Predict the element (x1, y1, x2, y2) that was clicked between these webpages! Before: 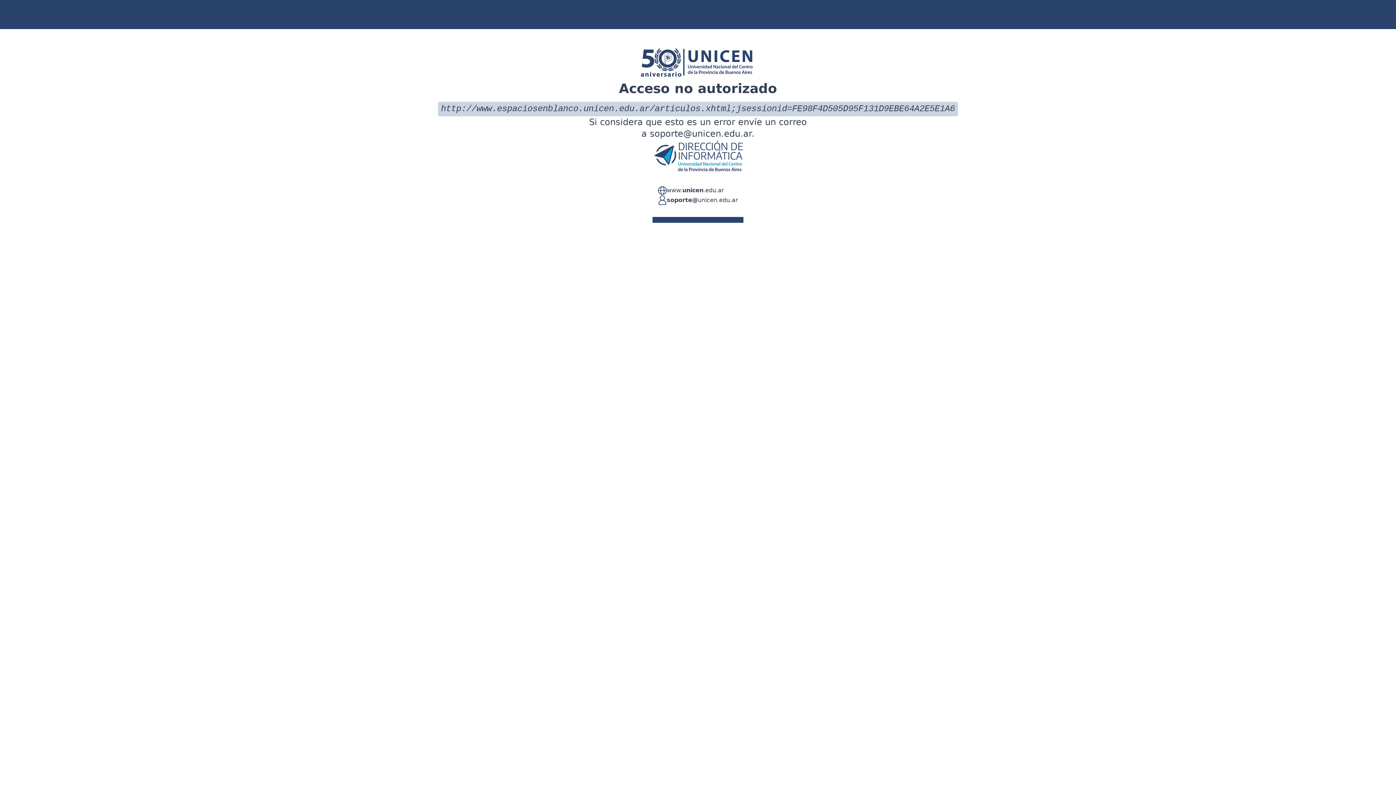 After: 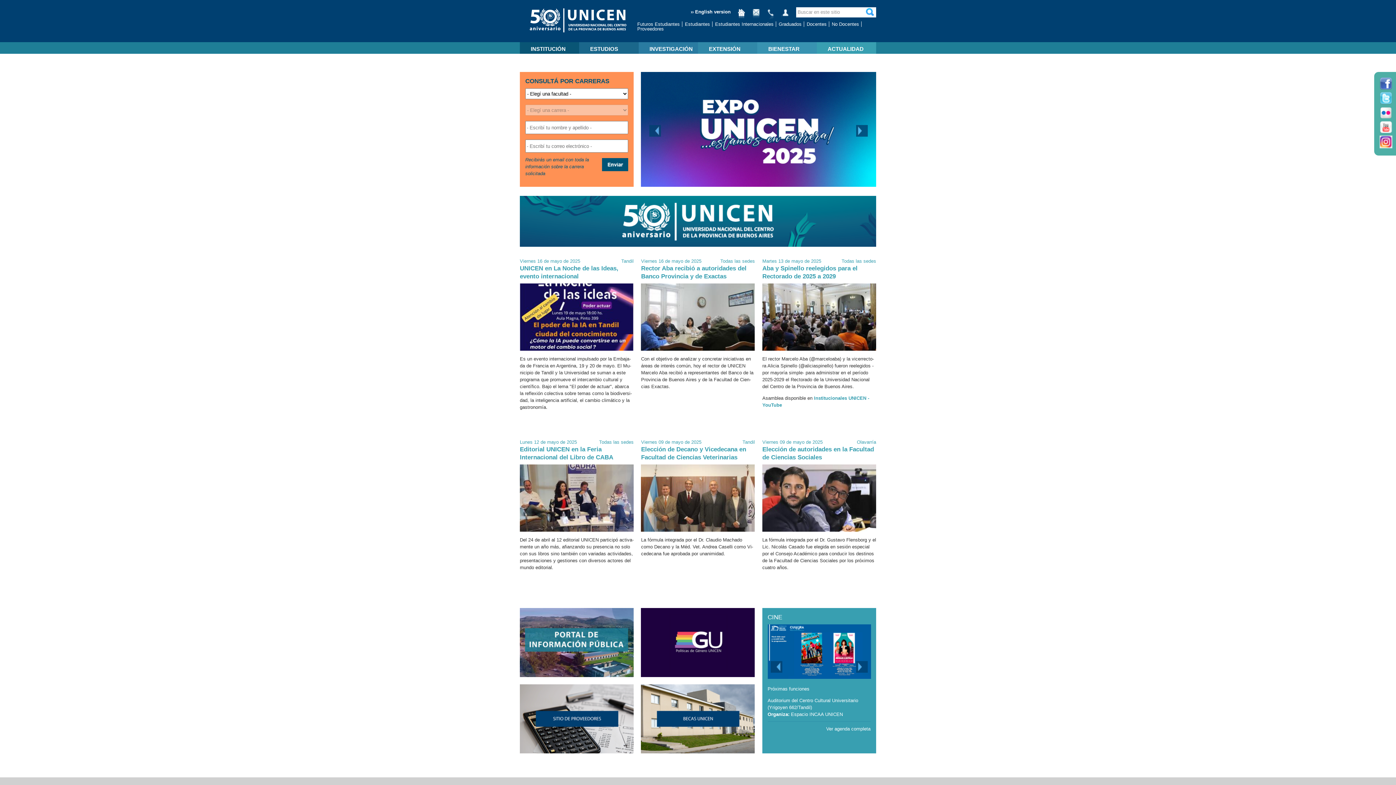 Action: bbox: (666, 186, 724, 195) label: www.unicen.edu.ar